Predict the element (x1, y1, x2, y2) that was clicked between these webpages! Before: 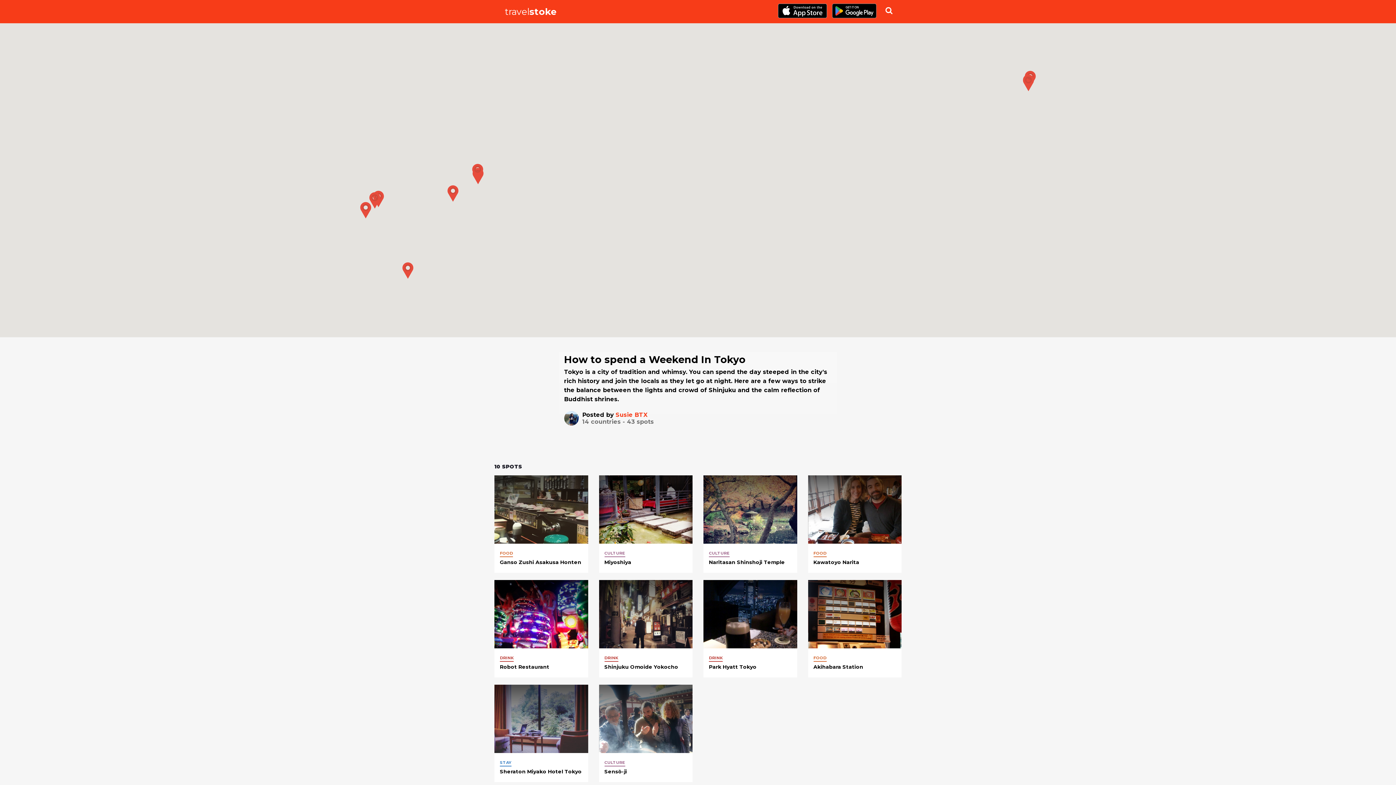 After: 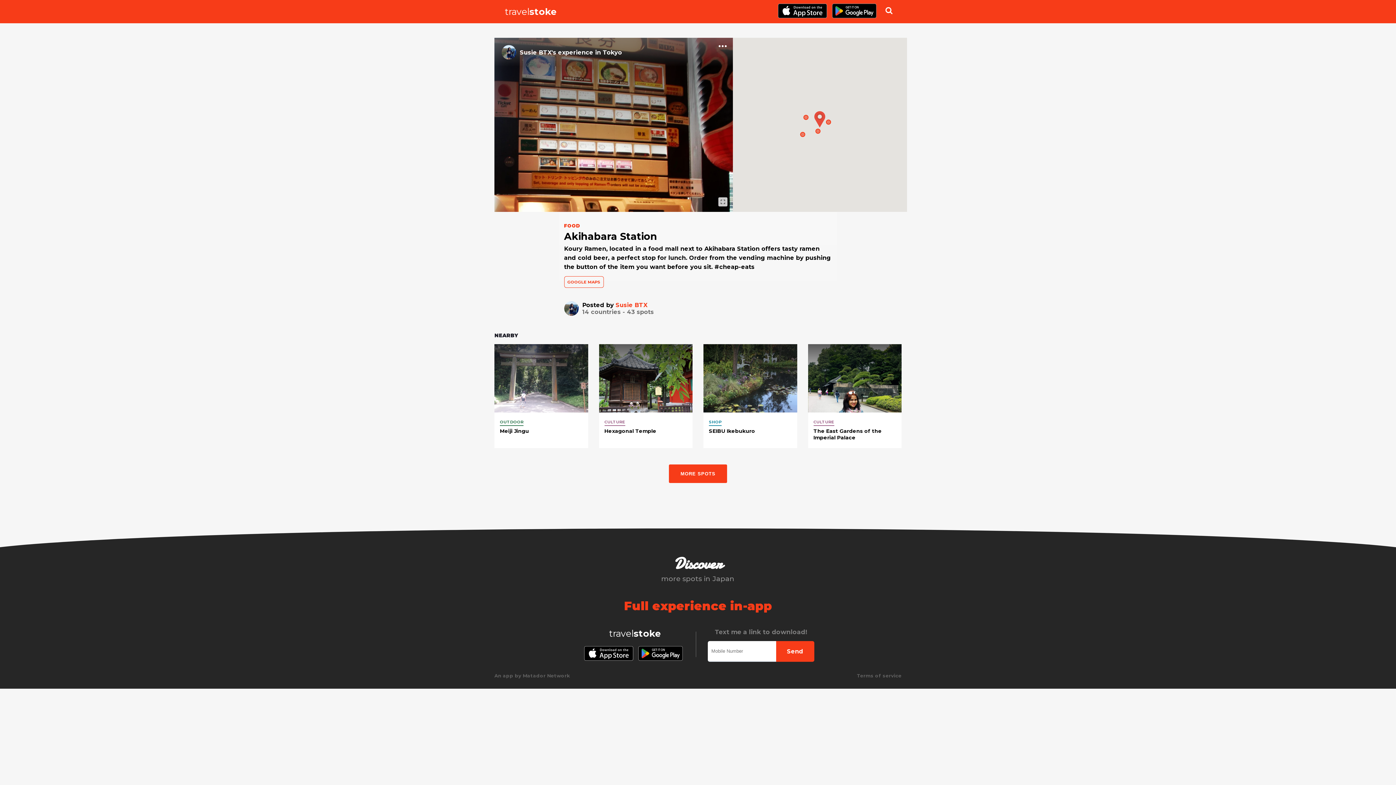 Action: label: FOOD bbox: (813, 655, 826, 662)